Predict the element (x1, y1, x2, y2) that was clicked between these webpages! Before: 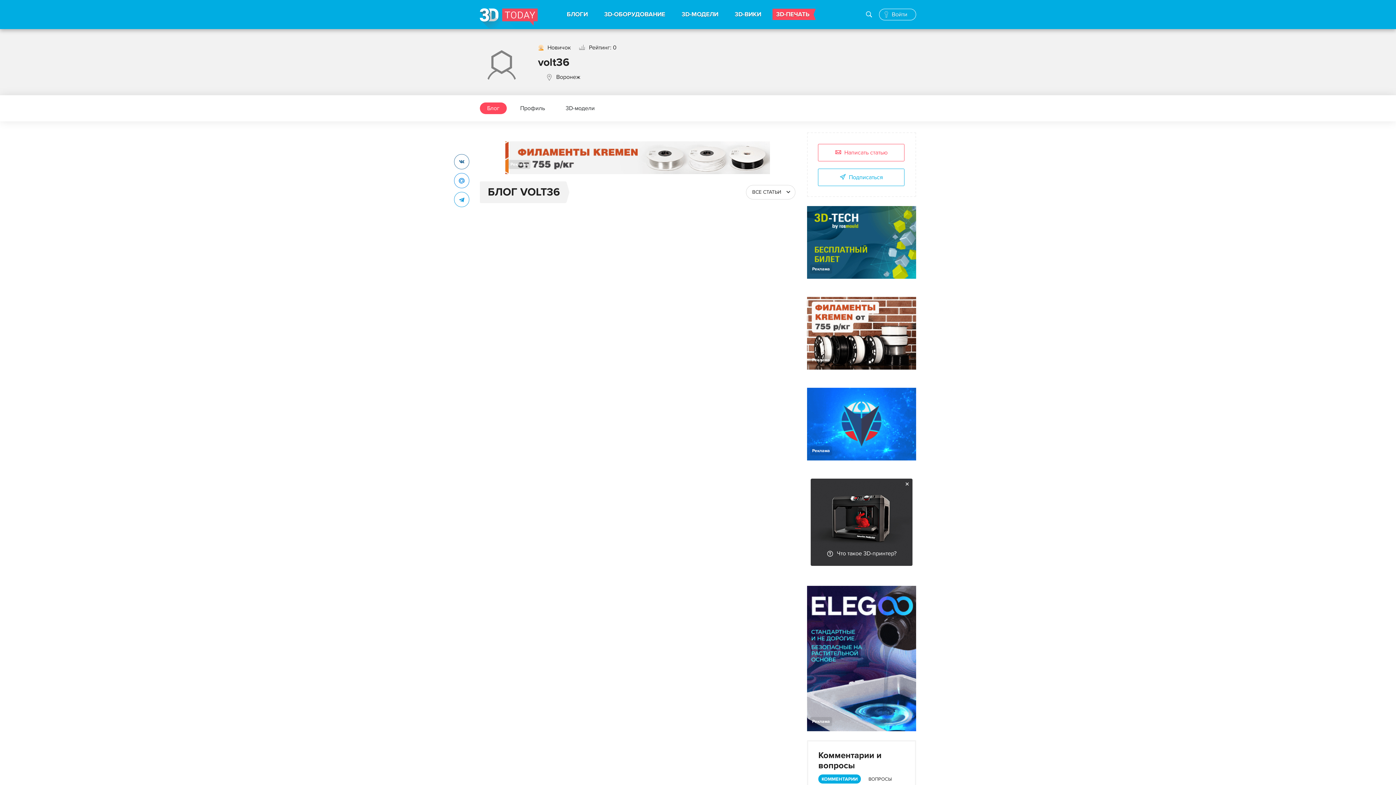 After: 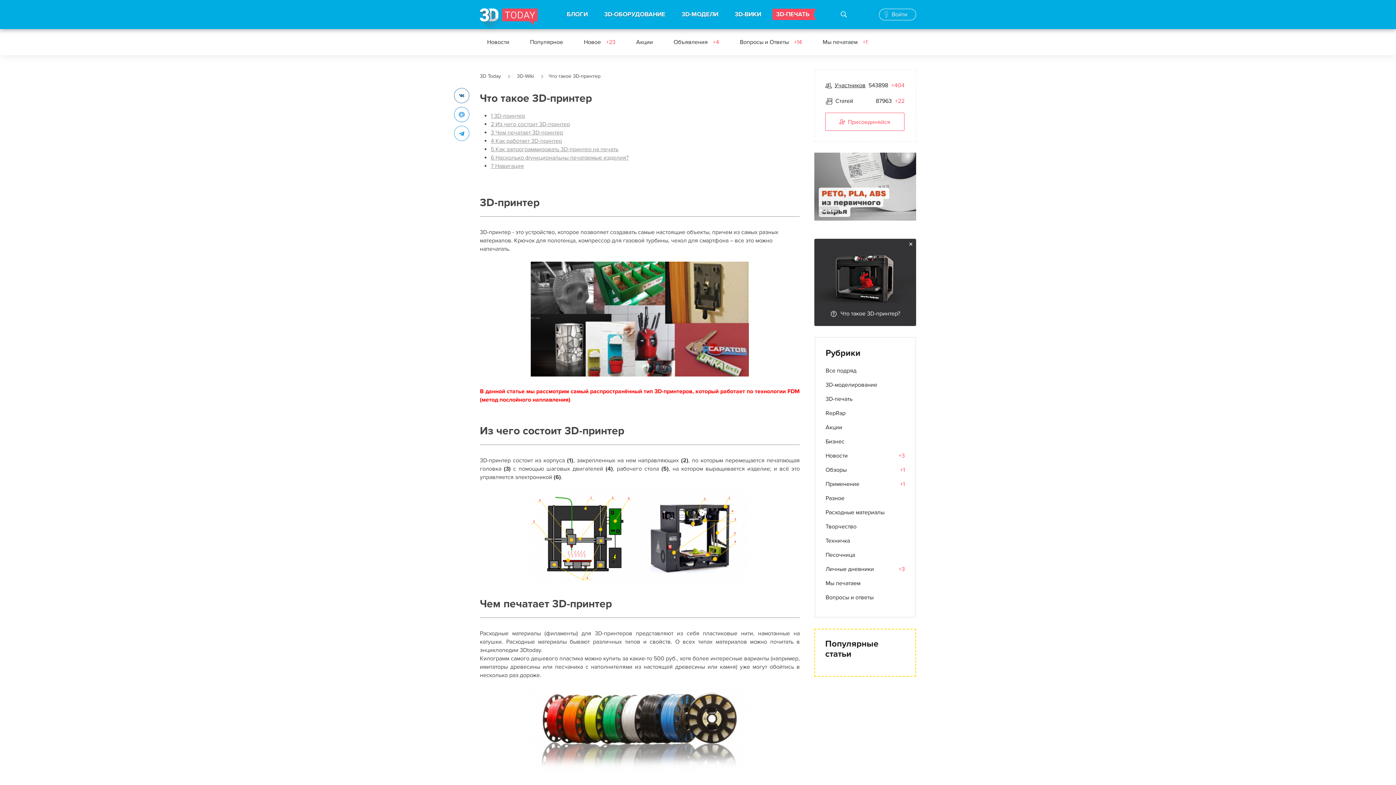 Action: bbox: (826, 550, 896, 557) label: Что такое 3D-принтер?